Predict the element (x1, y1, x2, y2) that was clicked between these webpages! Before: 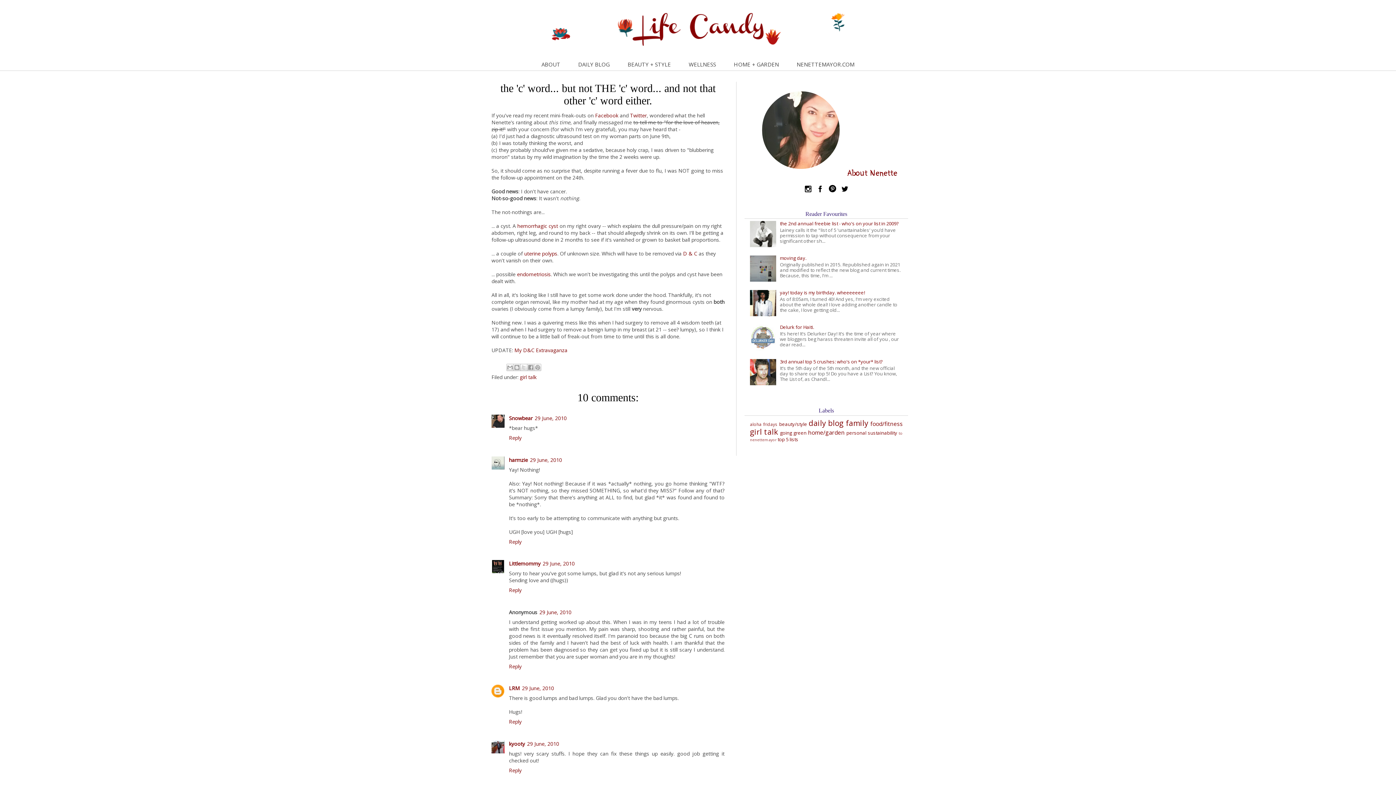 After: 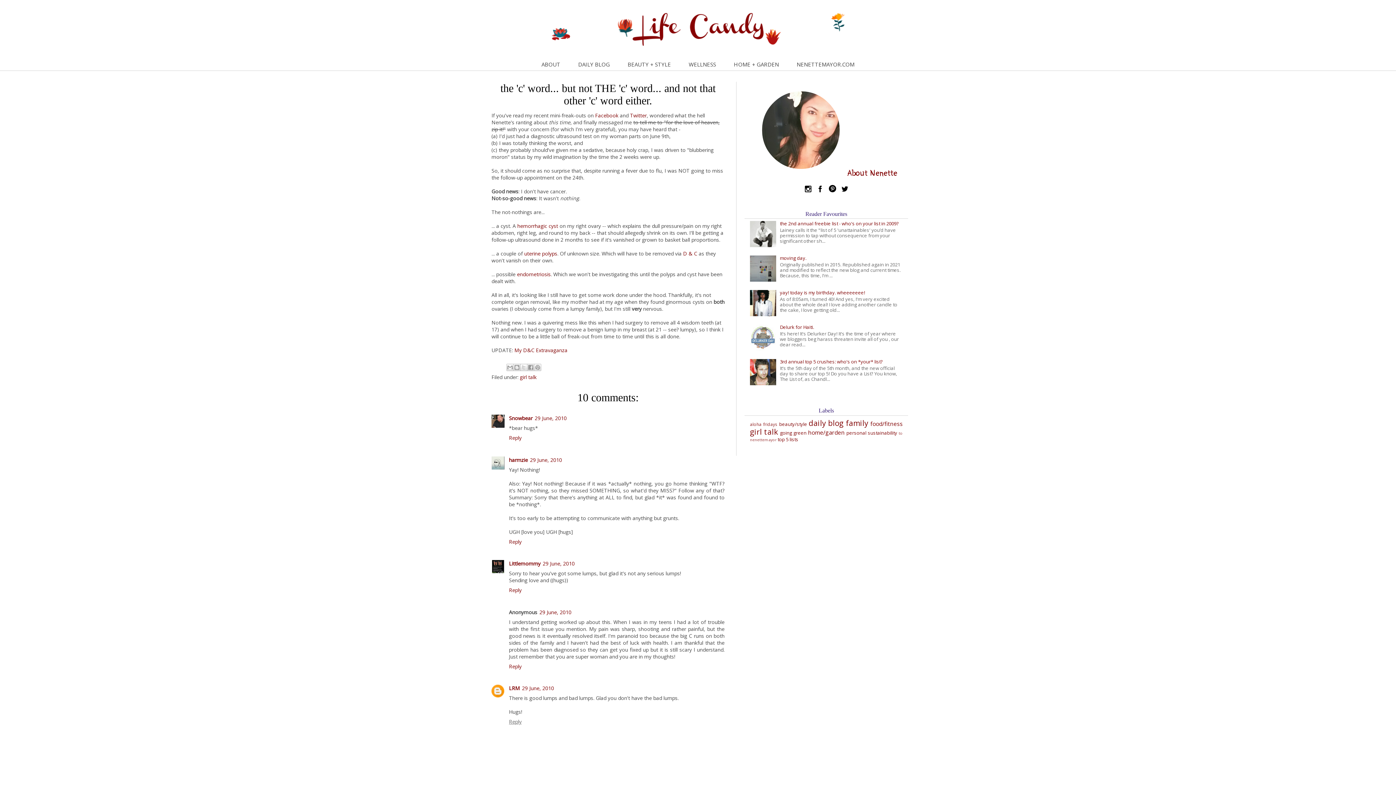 Action: bbox: (509, 716, 523, 725) label: Reply